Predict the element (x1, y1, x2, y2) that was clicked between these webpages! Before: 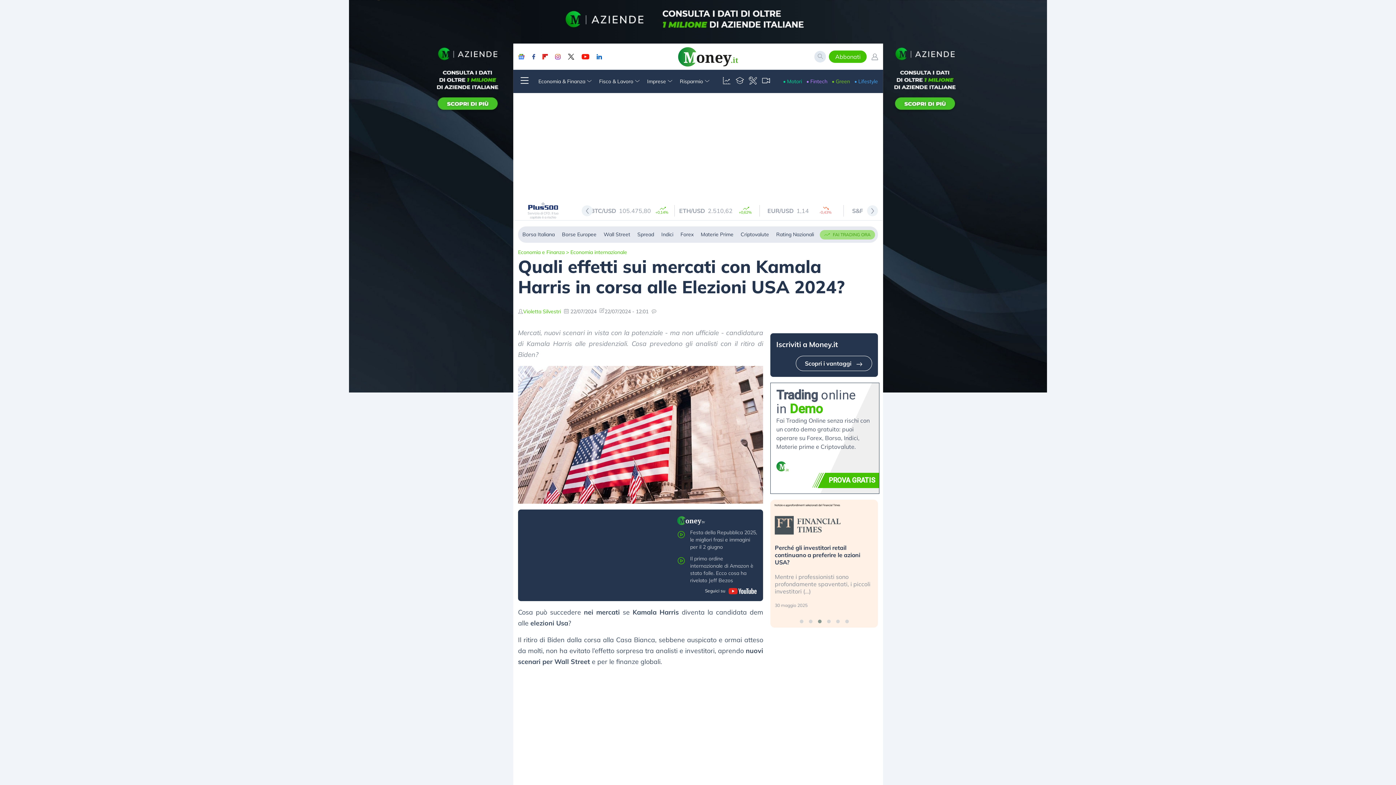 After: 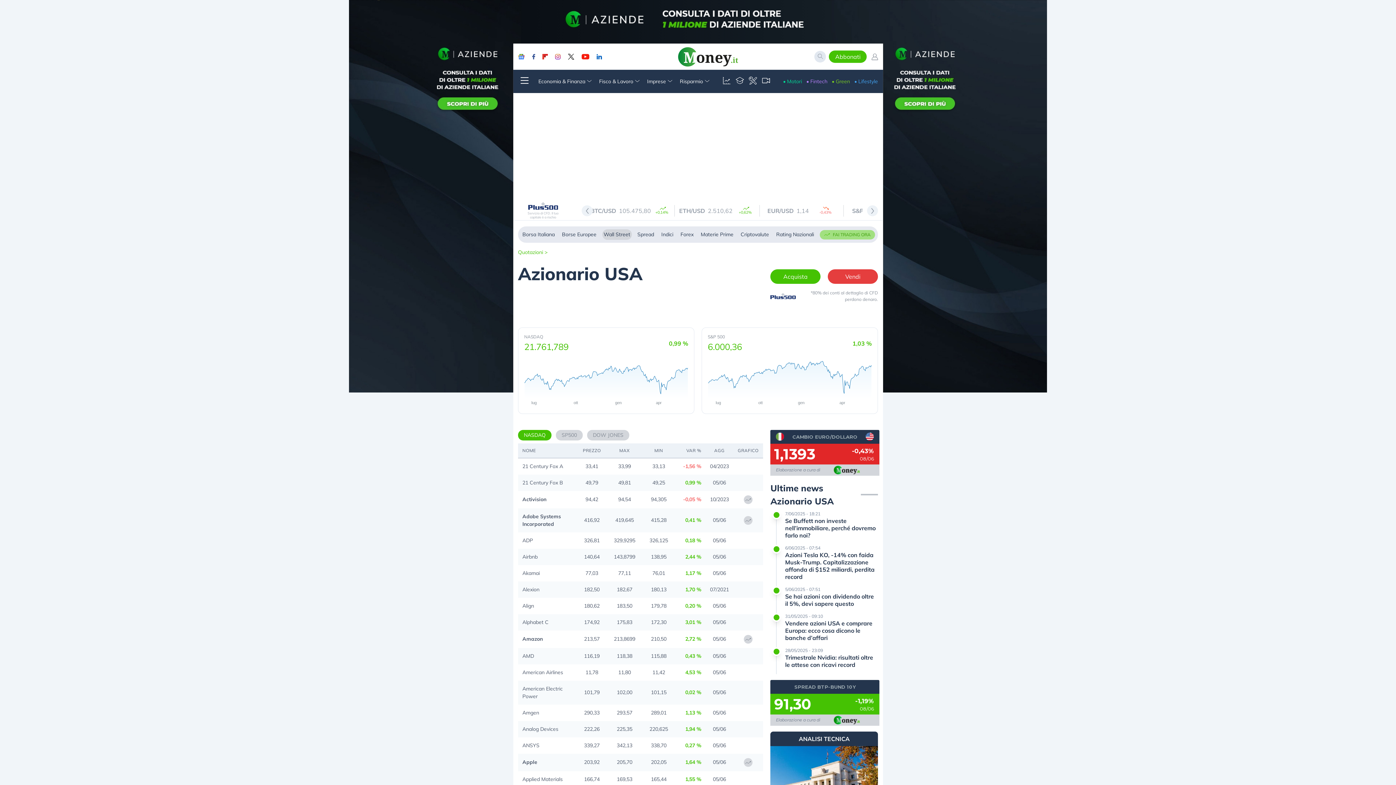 Action: label: Wall Street bbox: (602, 229, 631, 240)